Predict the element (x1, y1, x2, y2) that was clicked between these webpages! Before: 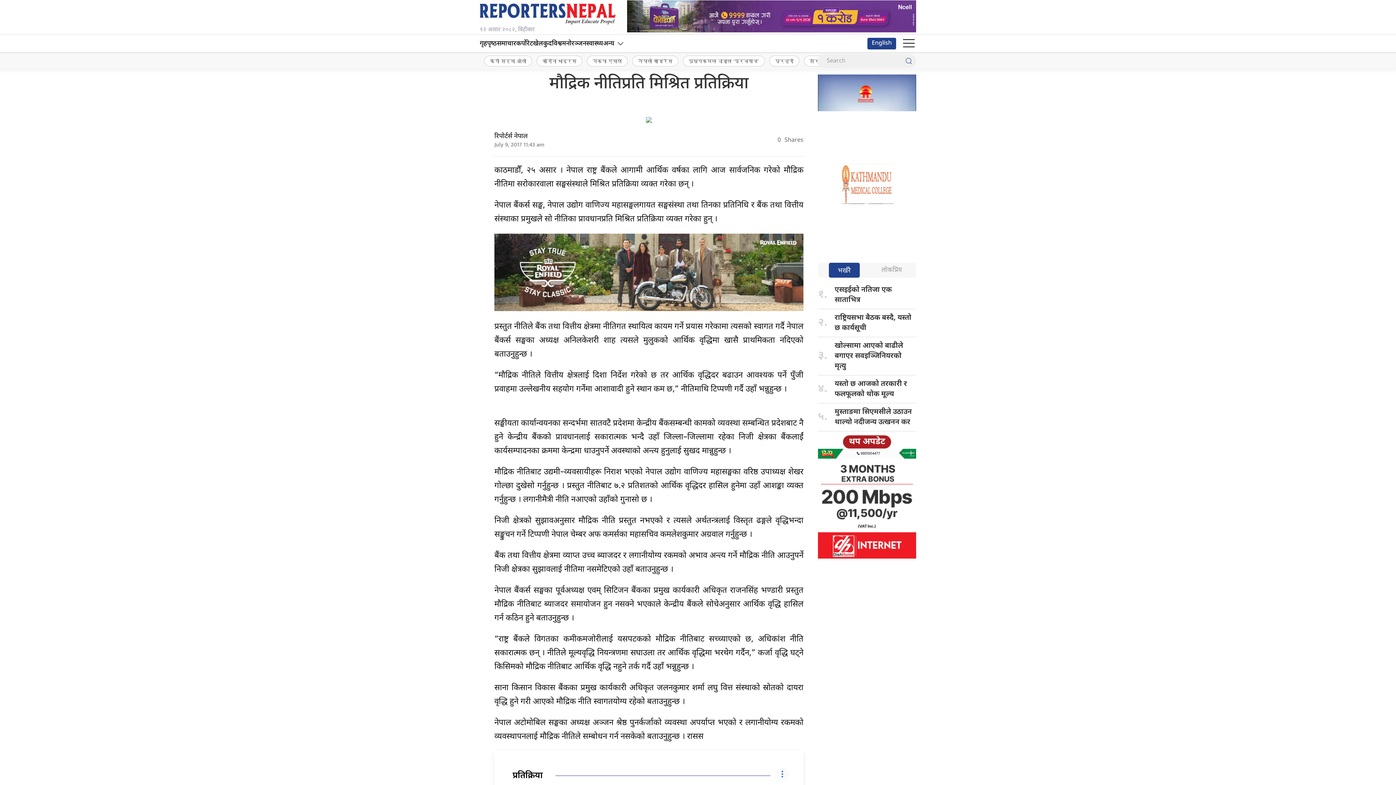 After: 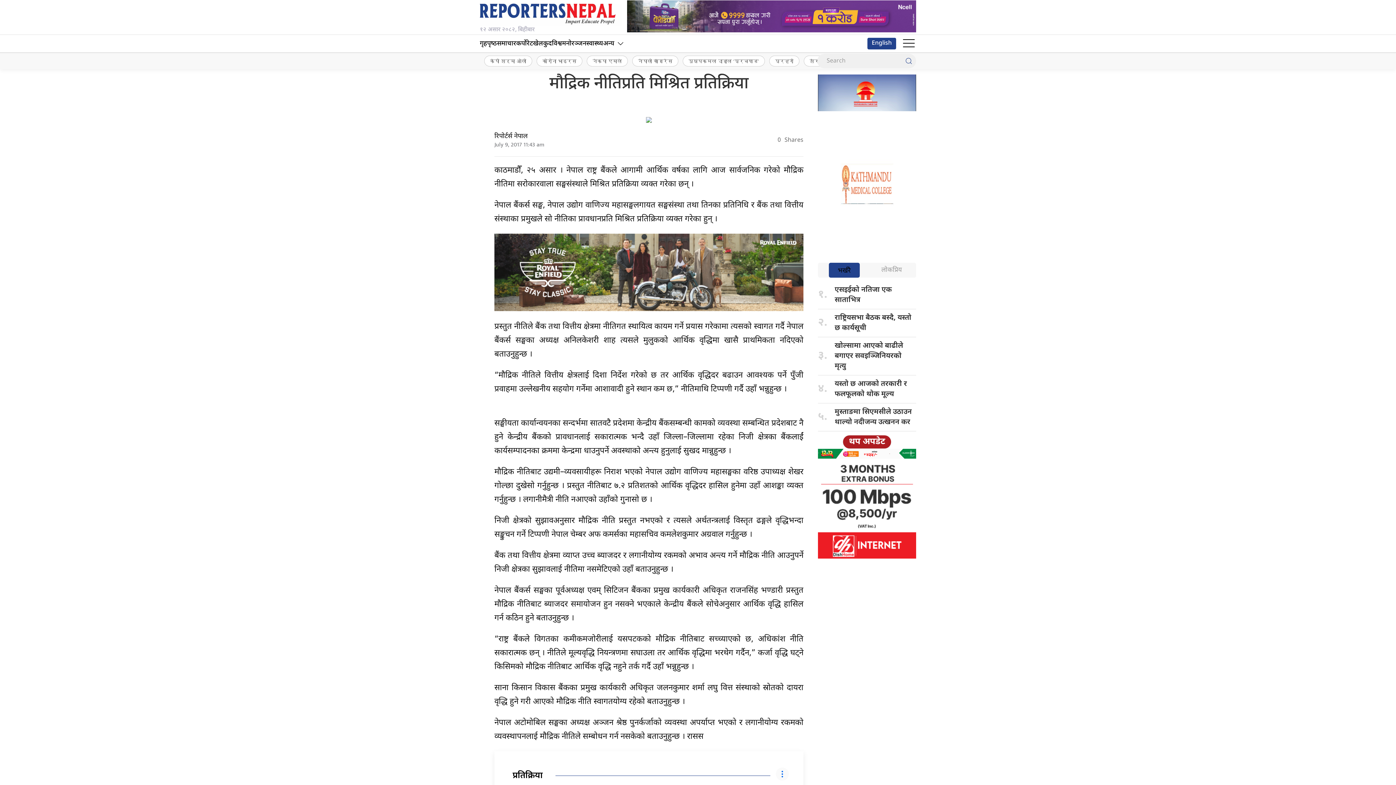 Action: label: भर्खरै bbox: (834, 264, 854, 277)